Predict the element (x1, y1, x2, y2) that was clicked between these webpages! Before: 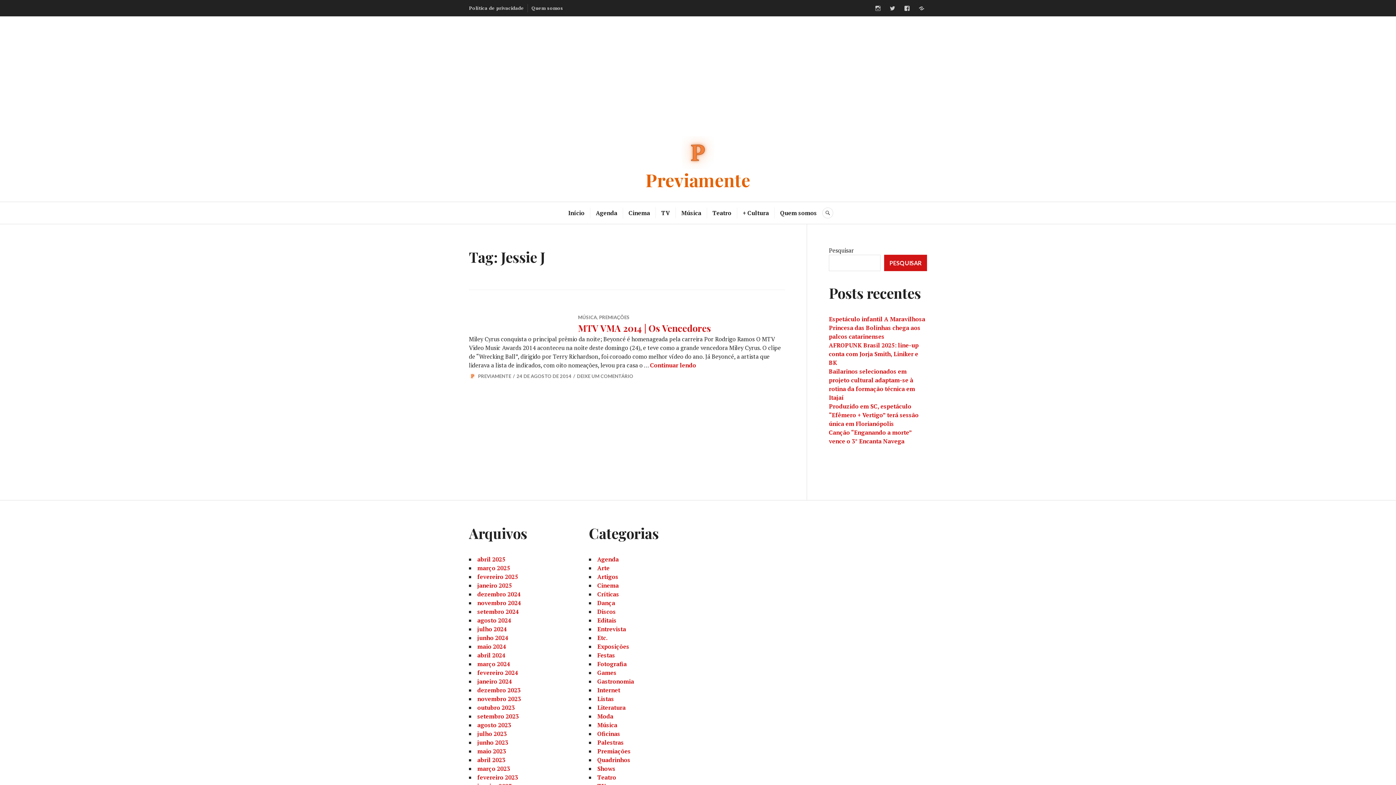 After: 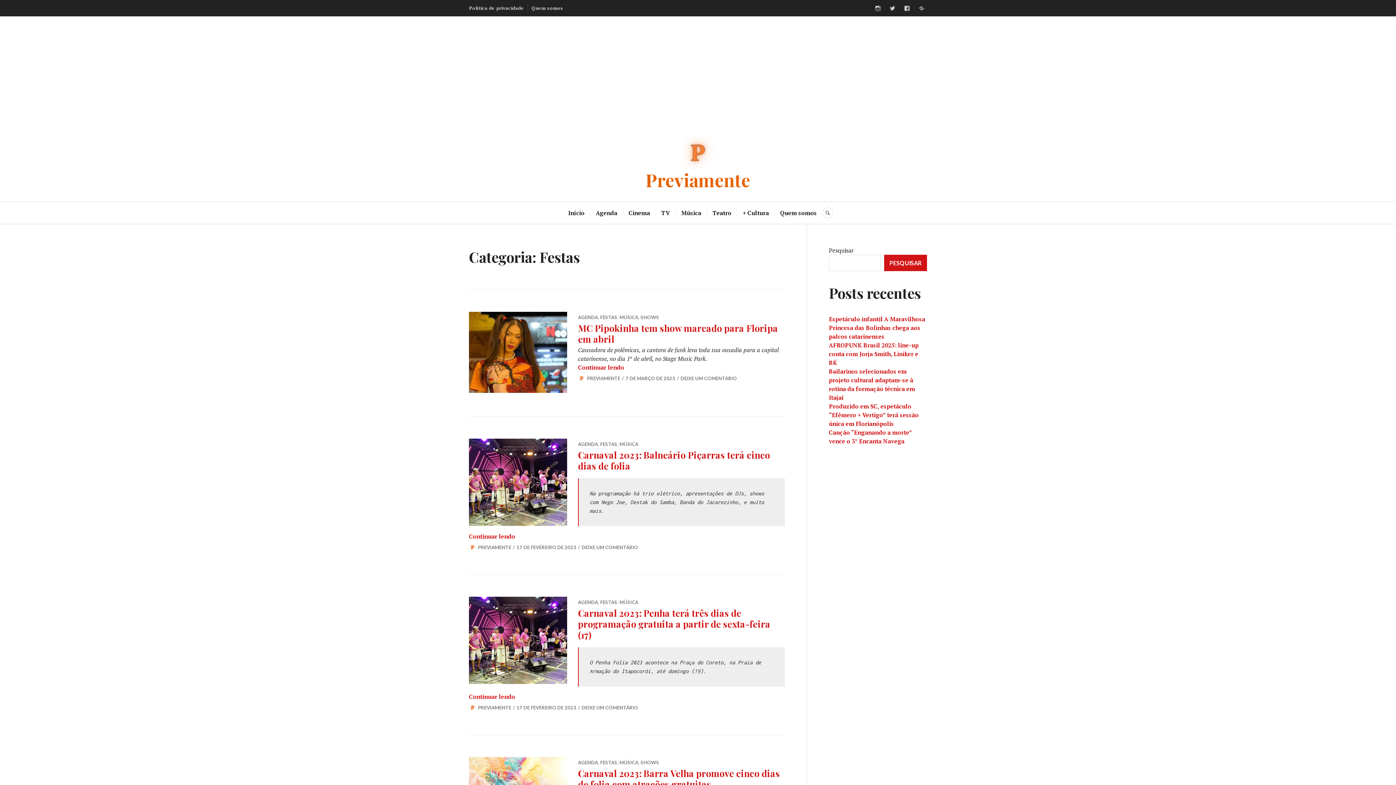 Action: bbox: (597, 651, 615, 659) label: Festas